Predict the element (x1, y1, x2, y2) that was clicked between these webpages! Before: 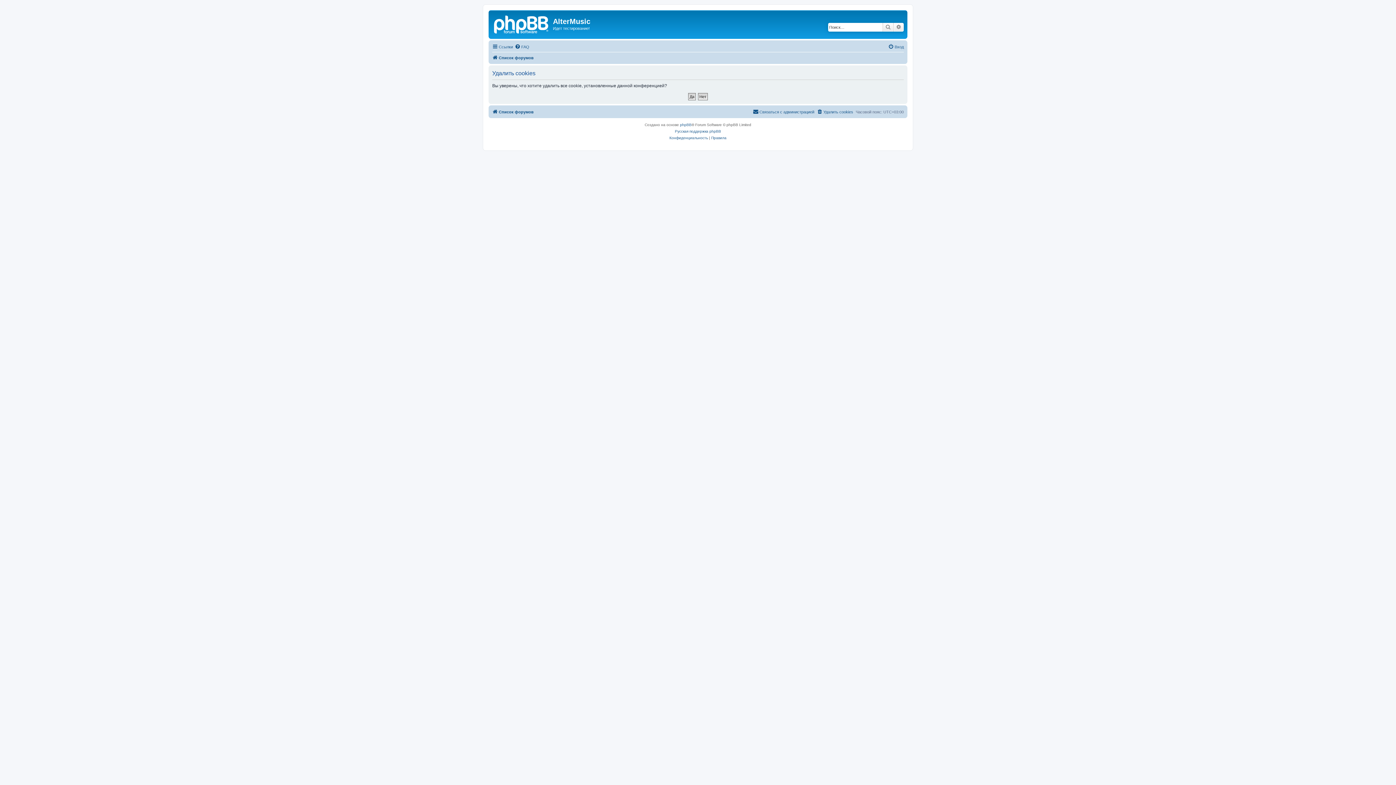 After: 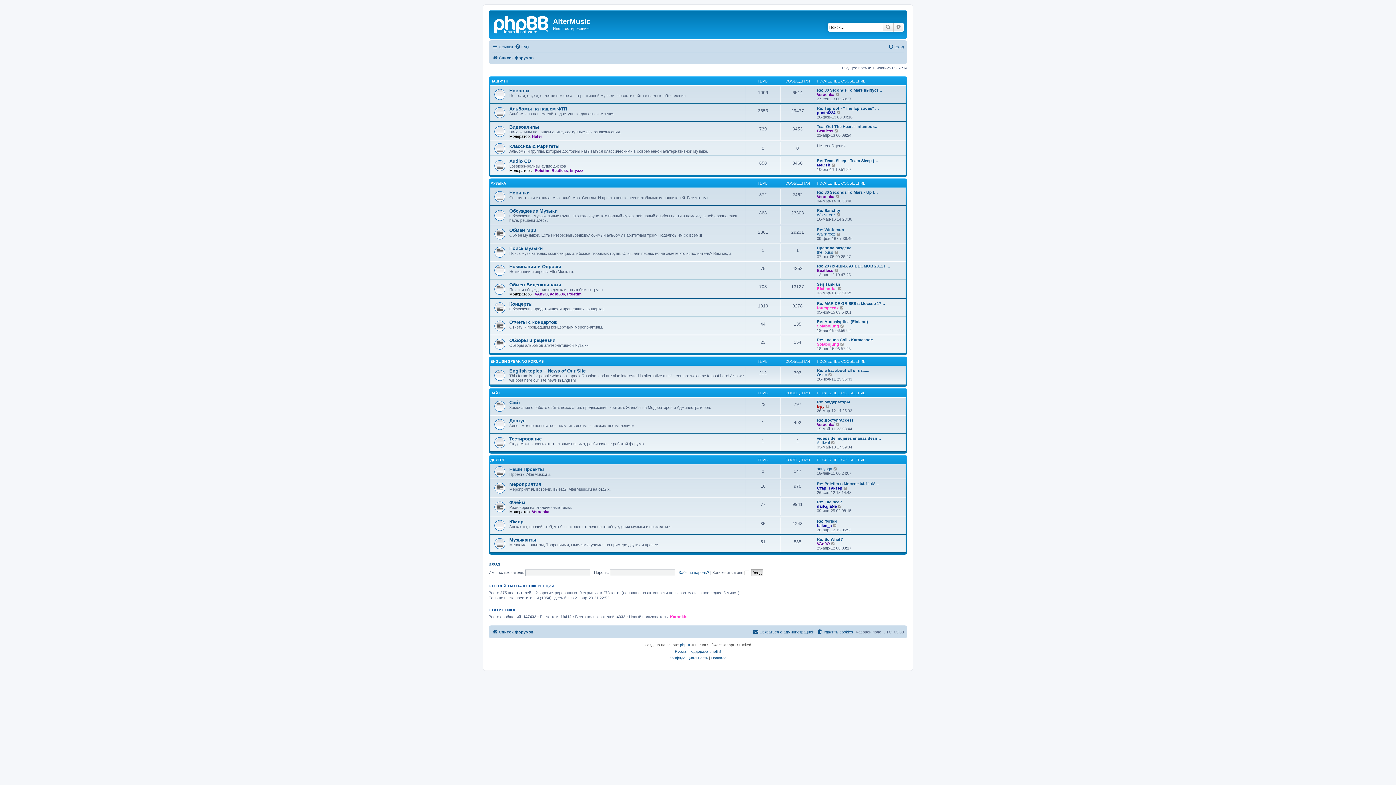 Action: bbox: (492, 53, 533, 62) label: Список форумов